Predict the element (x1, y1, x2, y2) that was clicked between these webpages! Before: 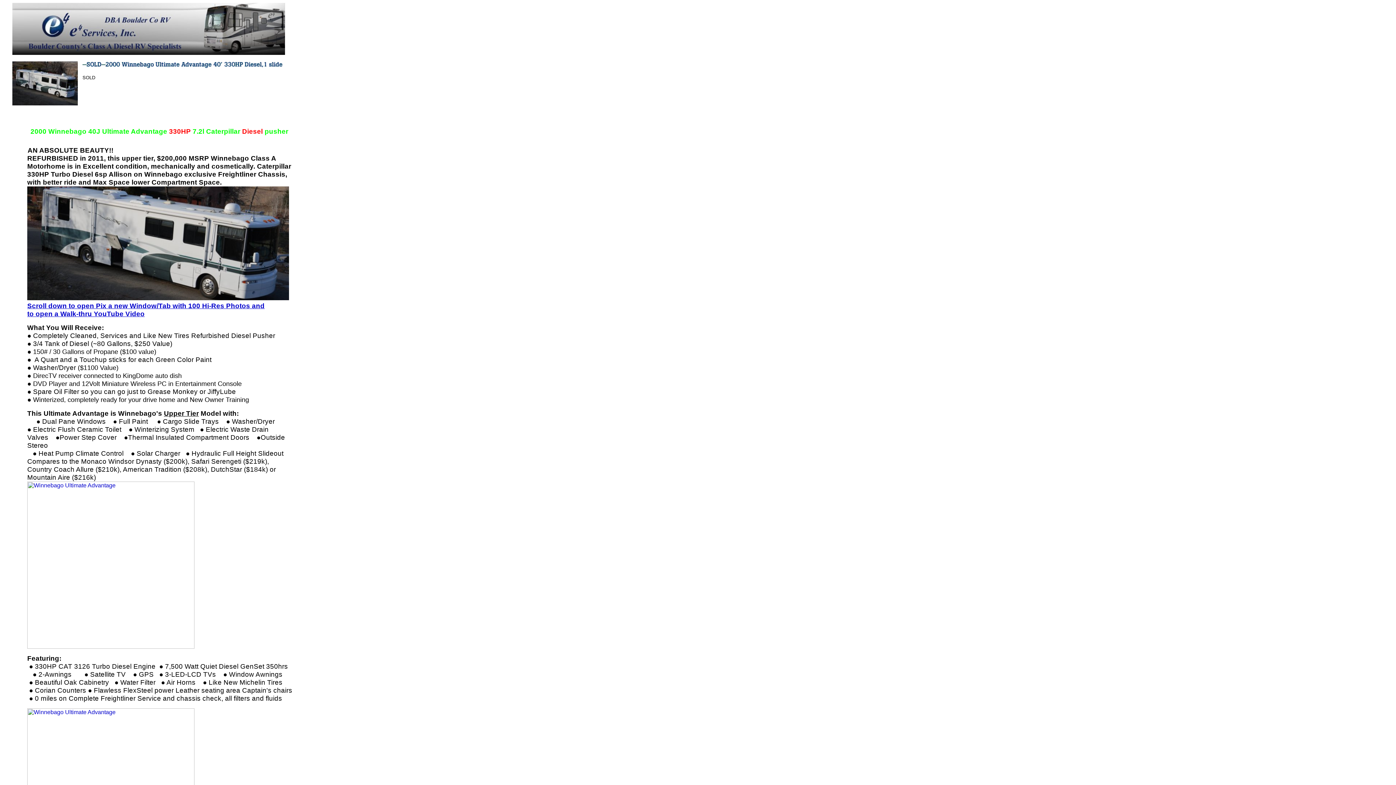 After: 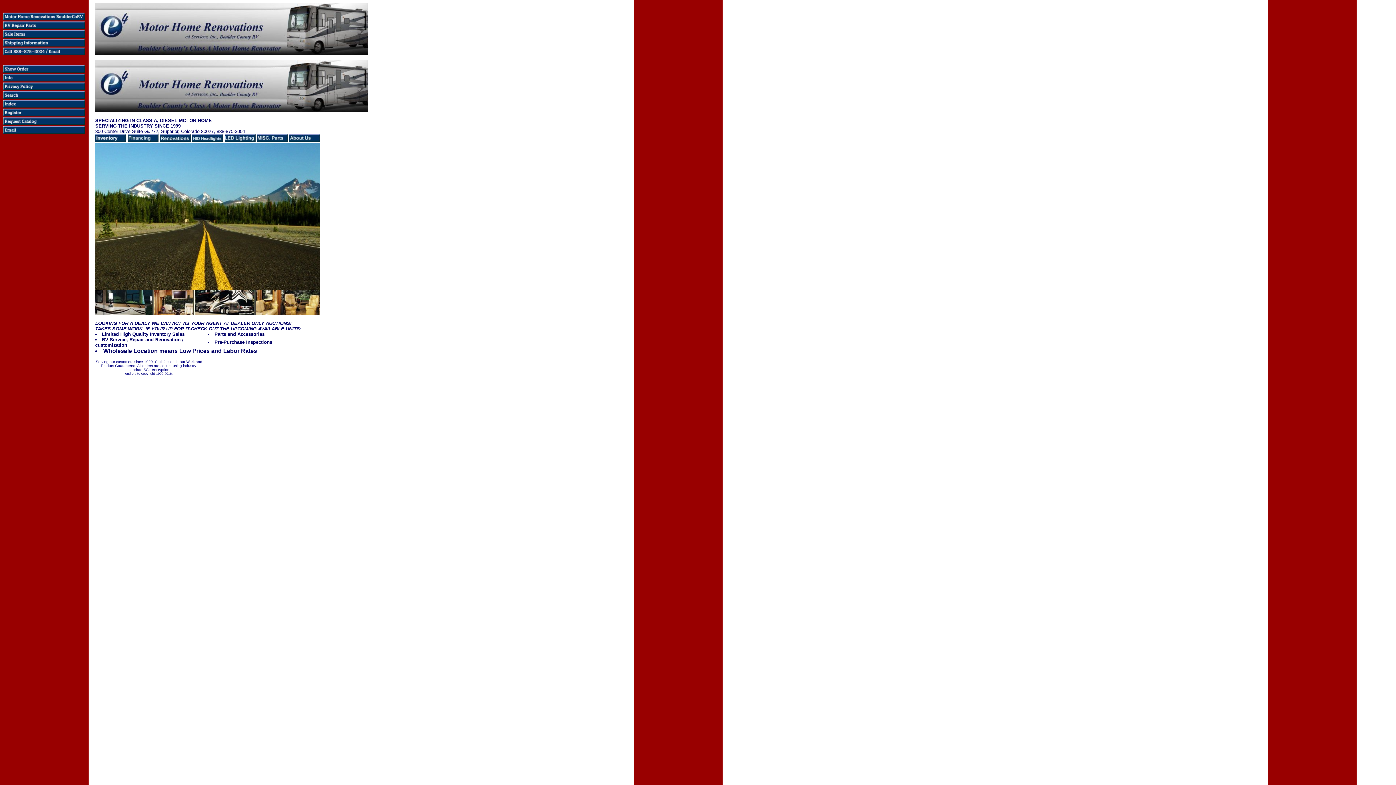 Action: bbox: (12, 49, 285, 56)